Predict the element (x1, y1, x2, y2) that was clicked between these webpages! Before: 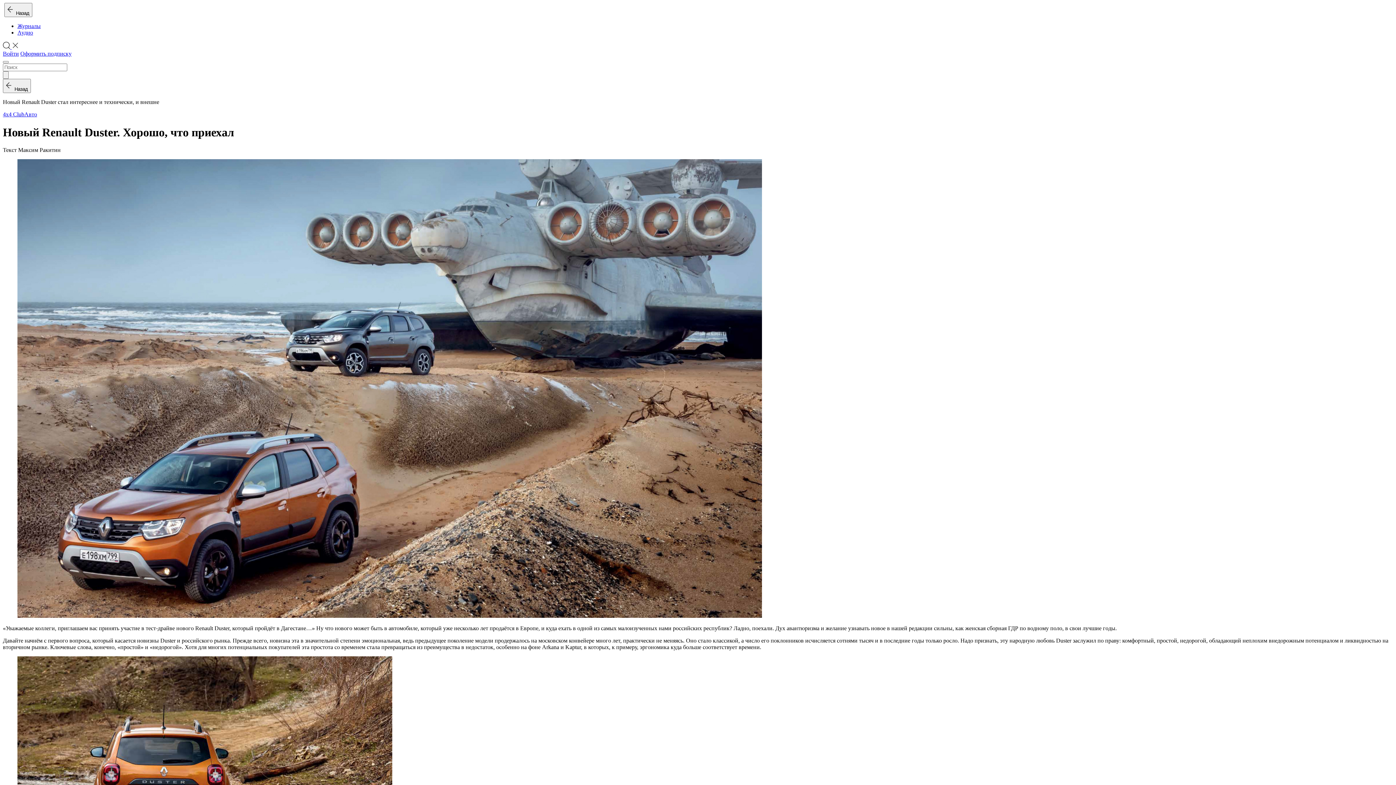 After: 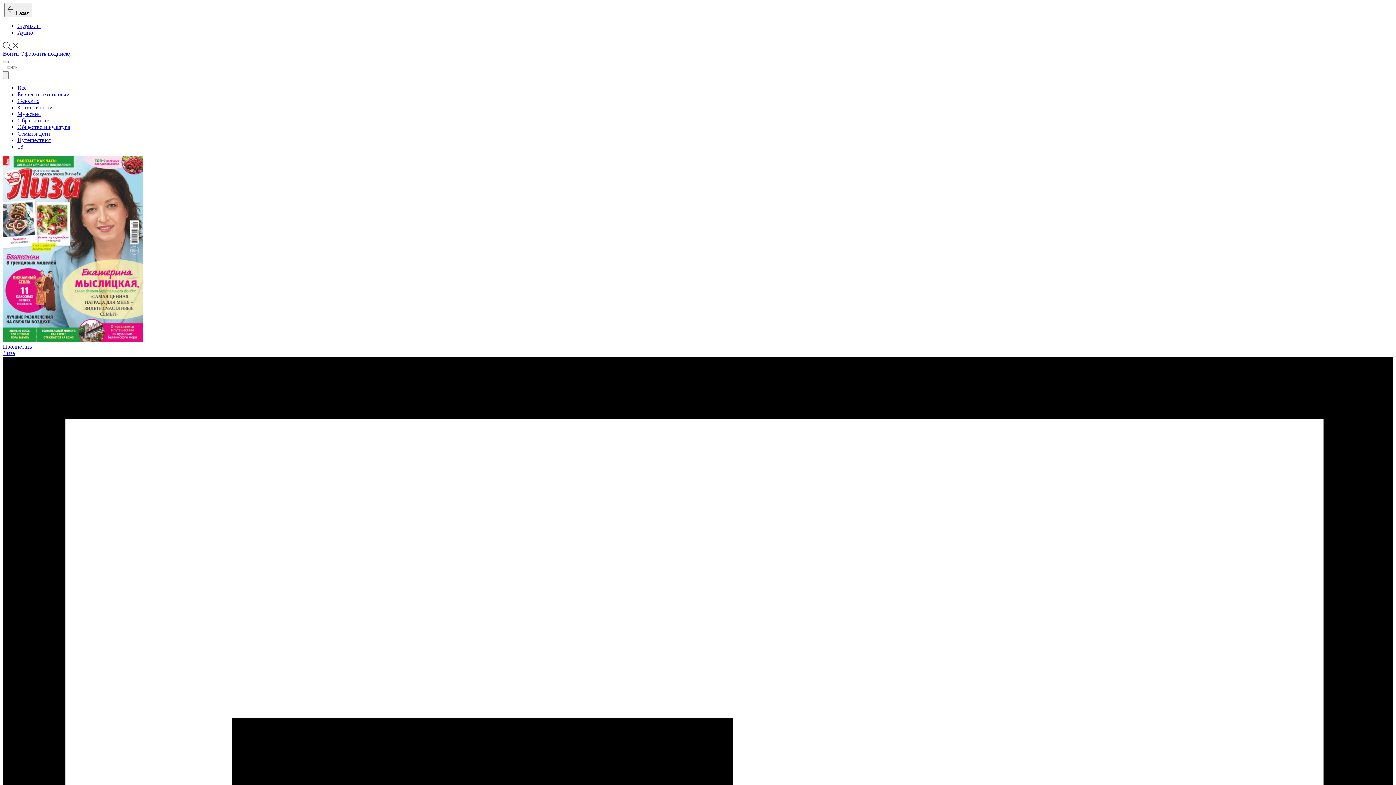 Action: label: Журналы bbox: (17, 22, 40, 29)